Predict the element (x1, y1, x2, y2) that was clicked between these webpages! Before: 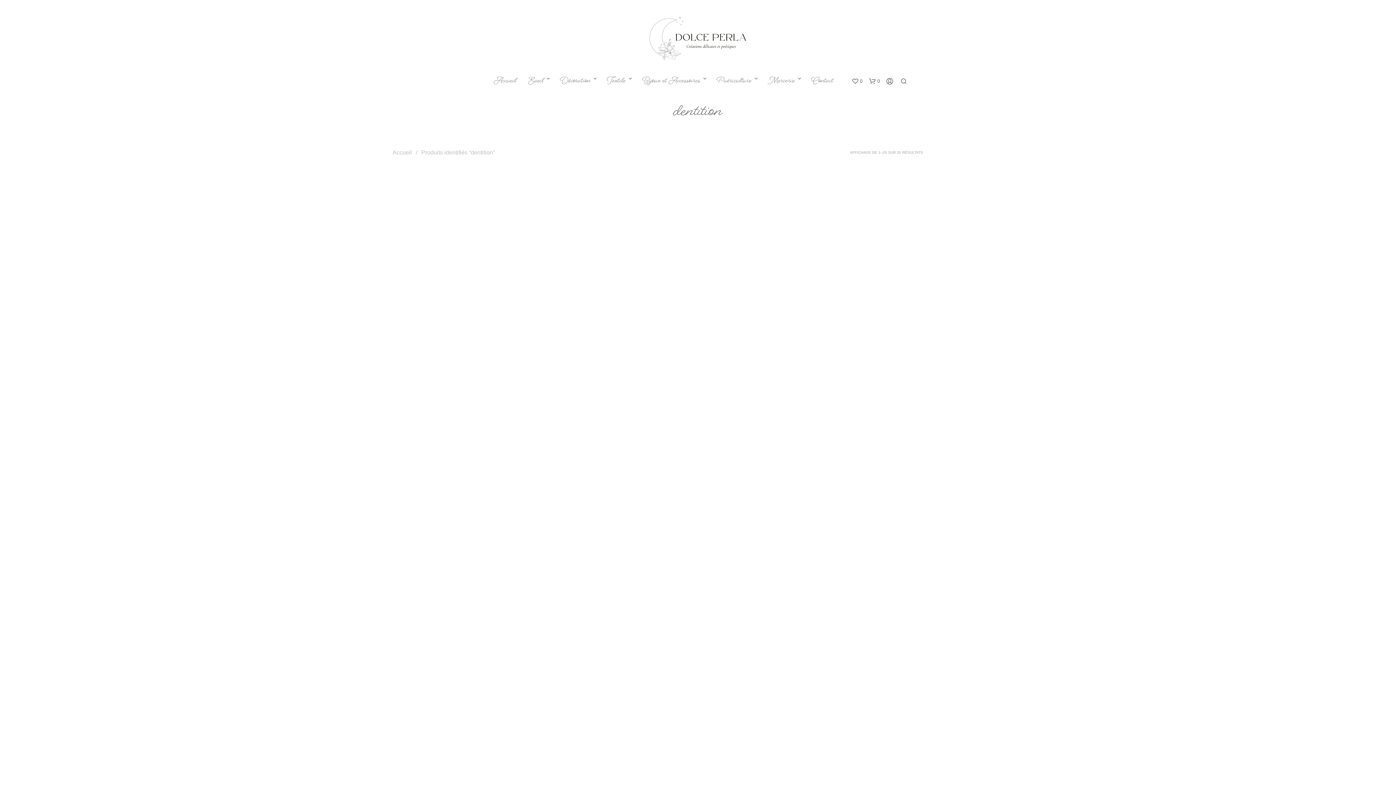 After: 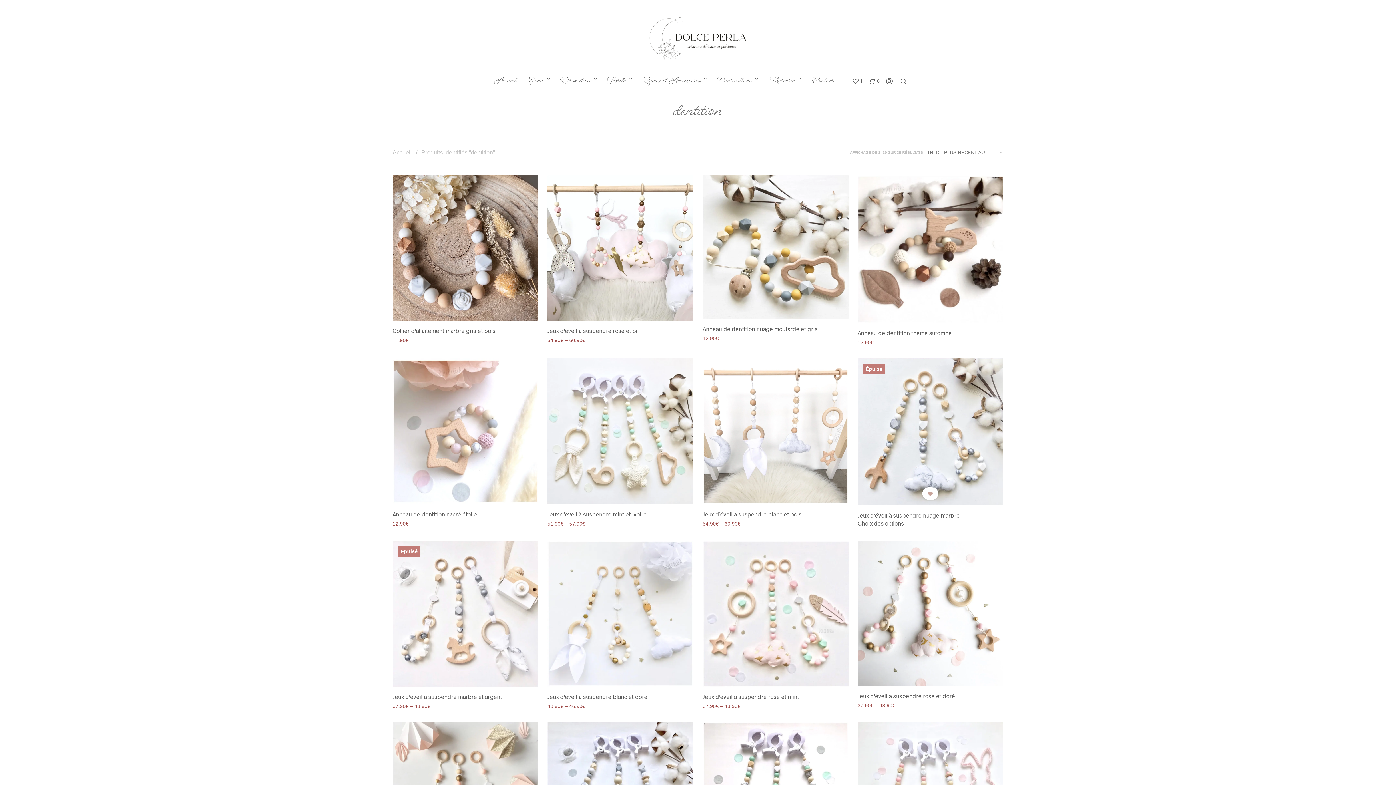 Action: label:  Ajouter à la liste d’envies bbox: (927, 482, 933, 489)